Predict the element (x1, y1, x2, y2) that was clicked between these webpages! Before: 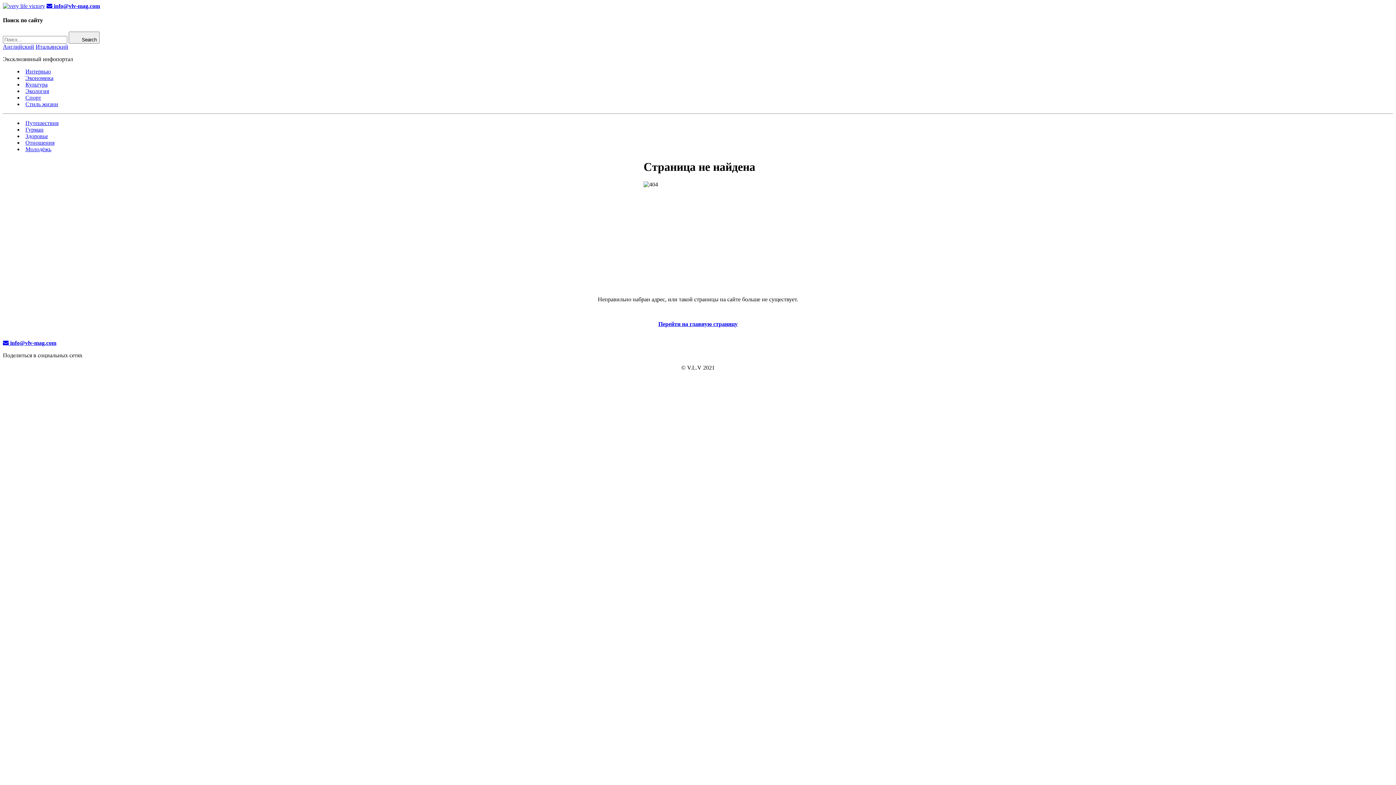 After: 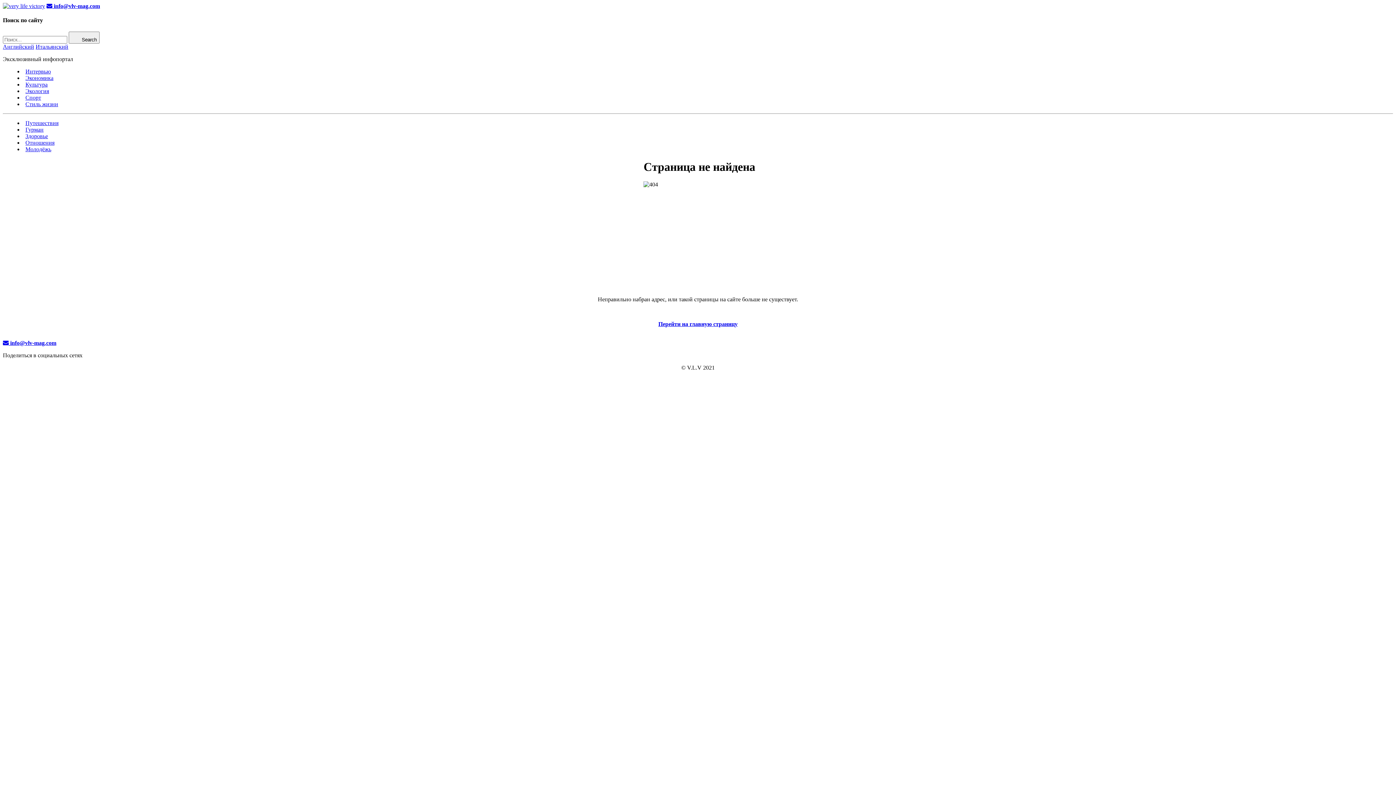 Action: bbox: (2, 43, 34, 49) label: Английский